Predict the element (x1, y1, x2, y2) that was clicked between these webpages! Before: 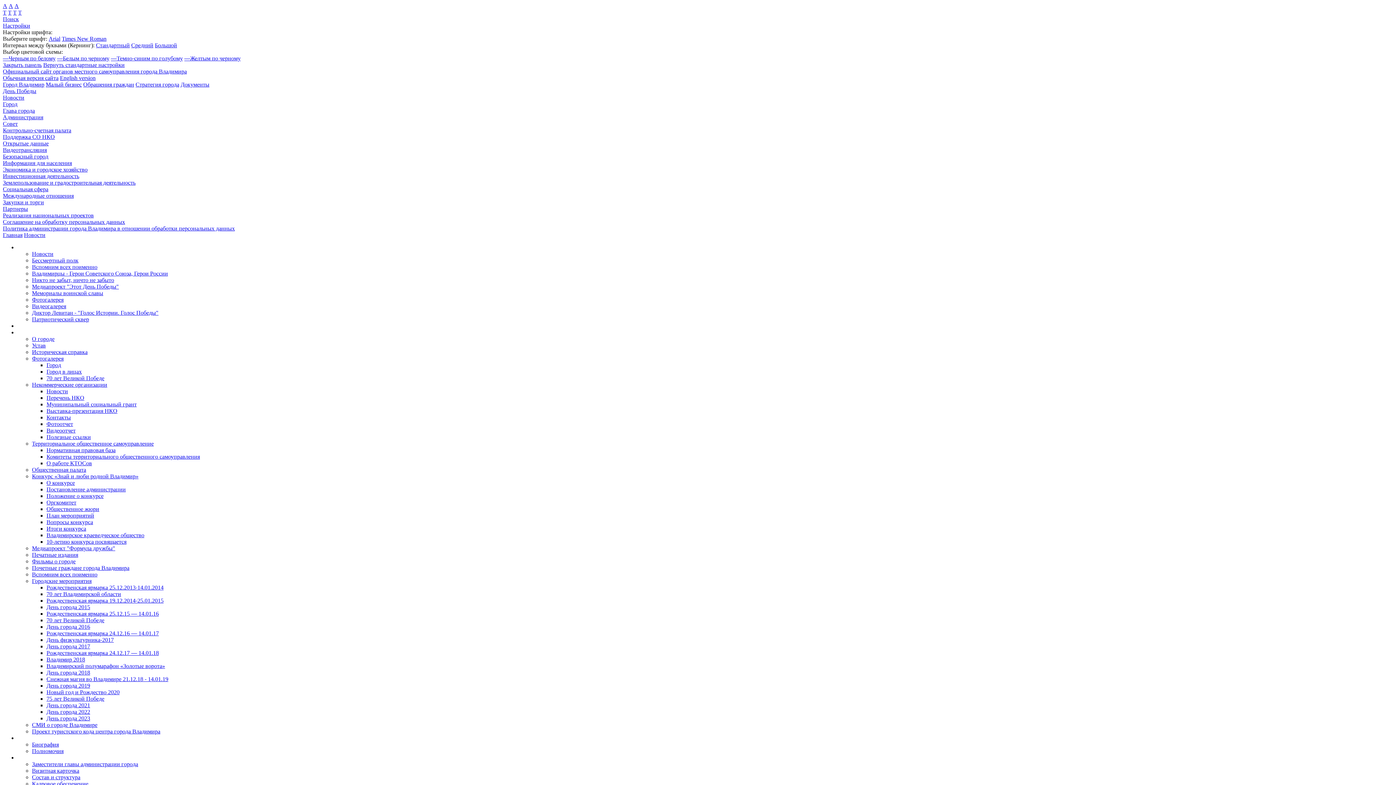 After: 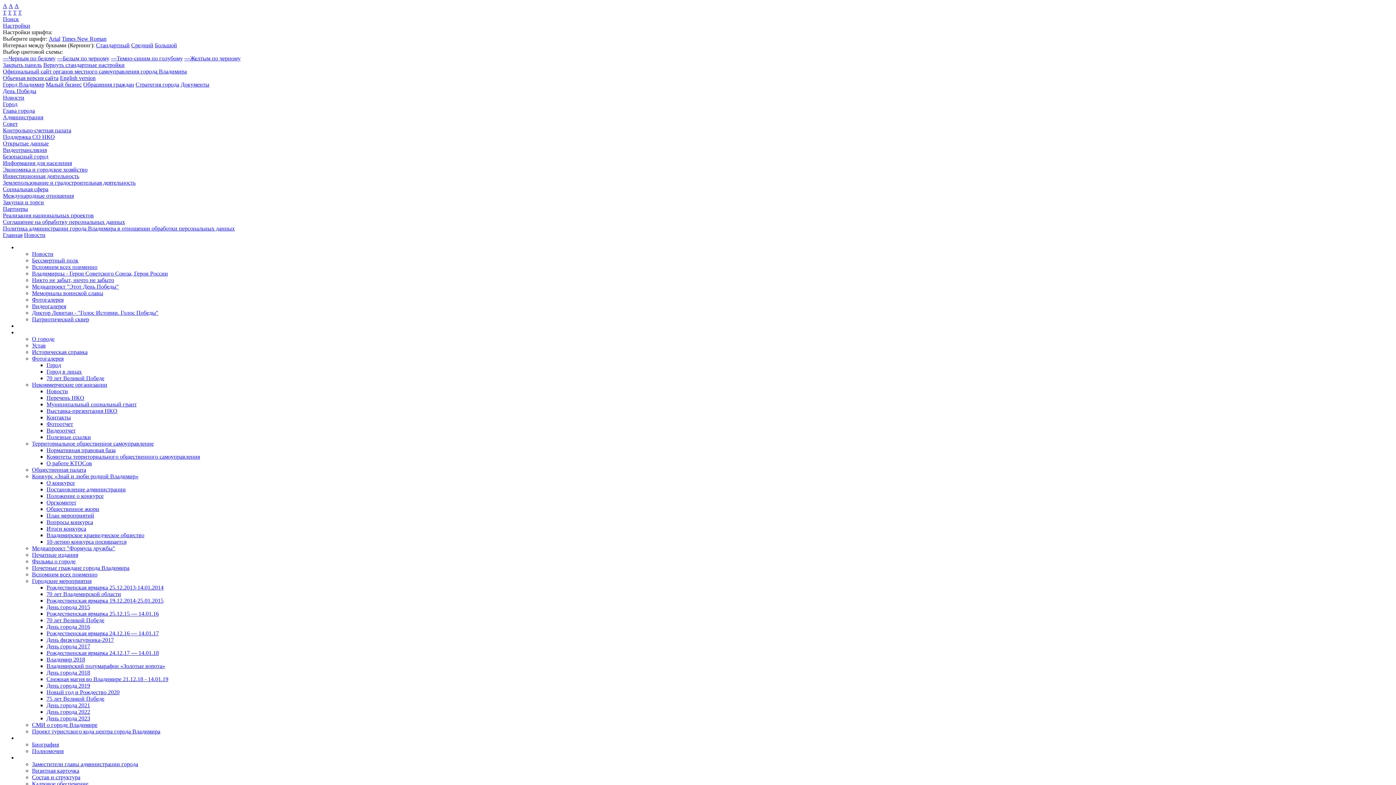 Action: label: Т bbox: (13, 9, 16, 15)